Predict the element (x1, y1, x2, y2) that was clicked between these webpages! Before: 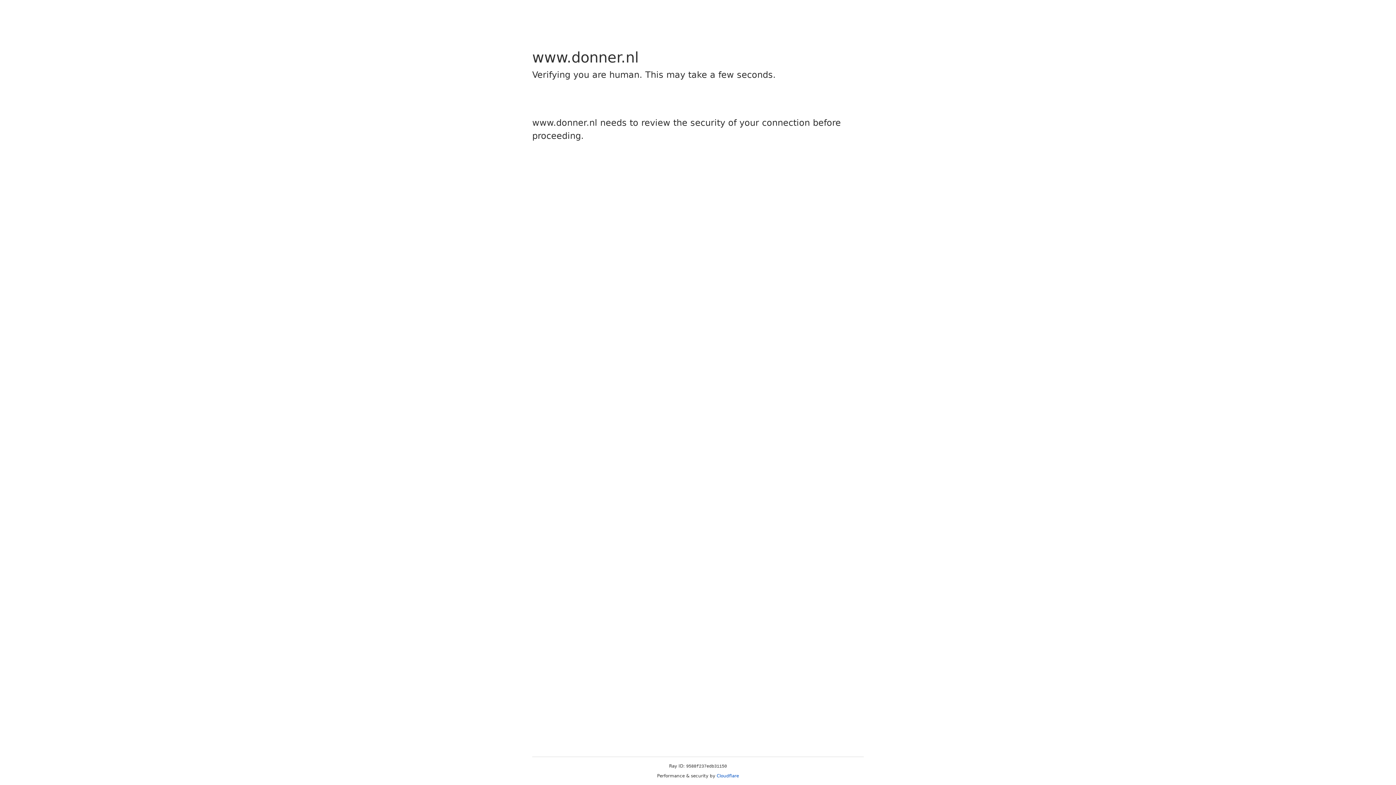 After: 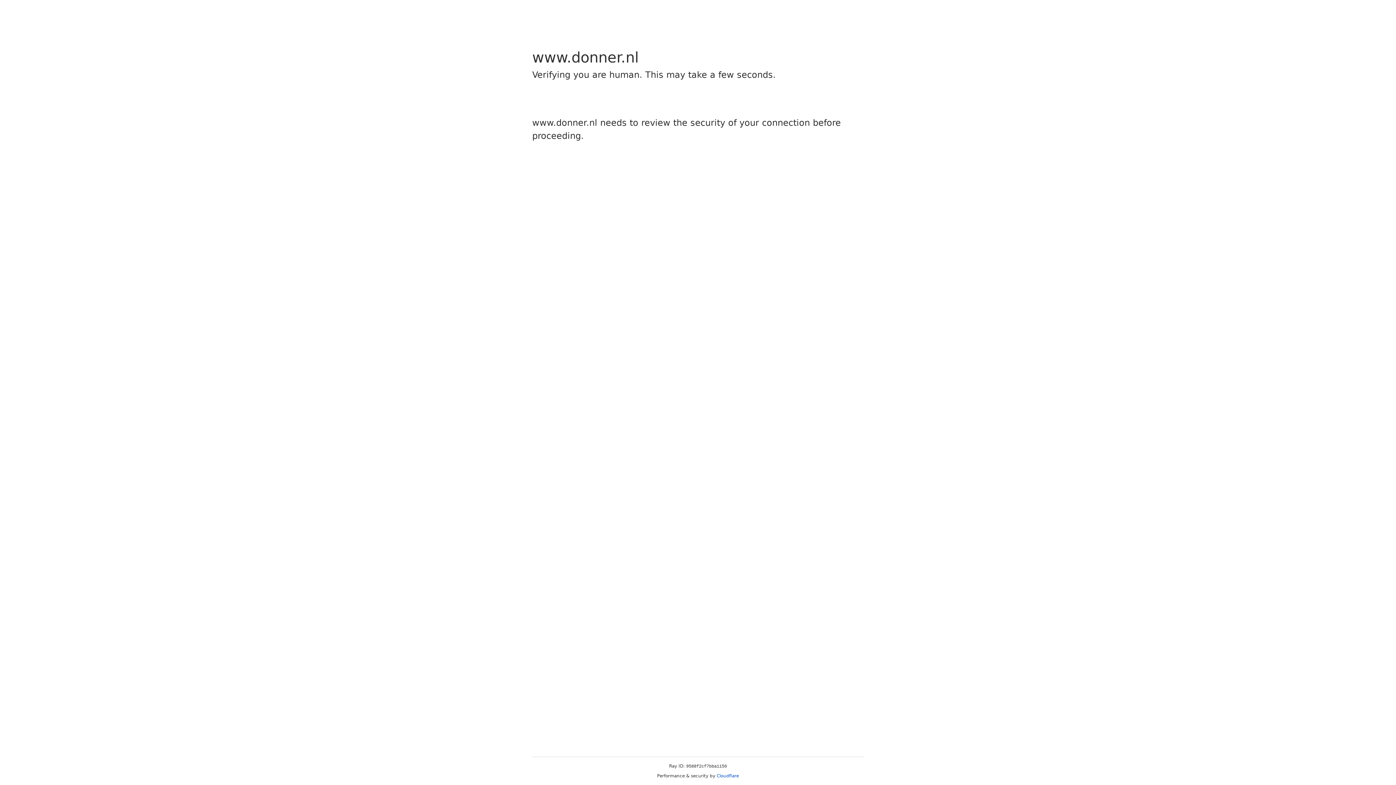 Action: bbox: (716, 773, 739, 778) label: Cloudflare